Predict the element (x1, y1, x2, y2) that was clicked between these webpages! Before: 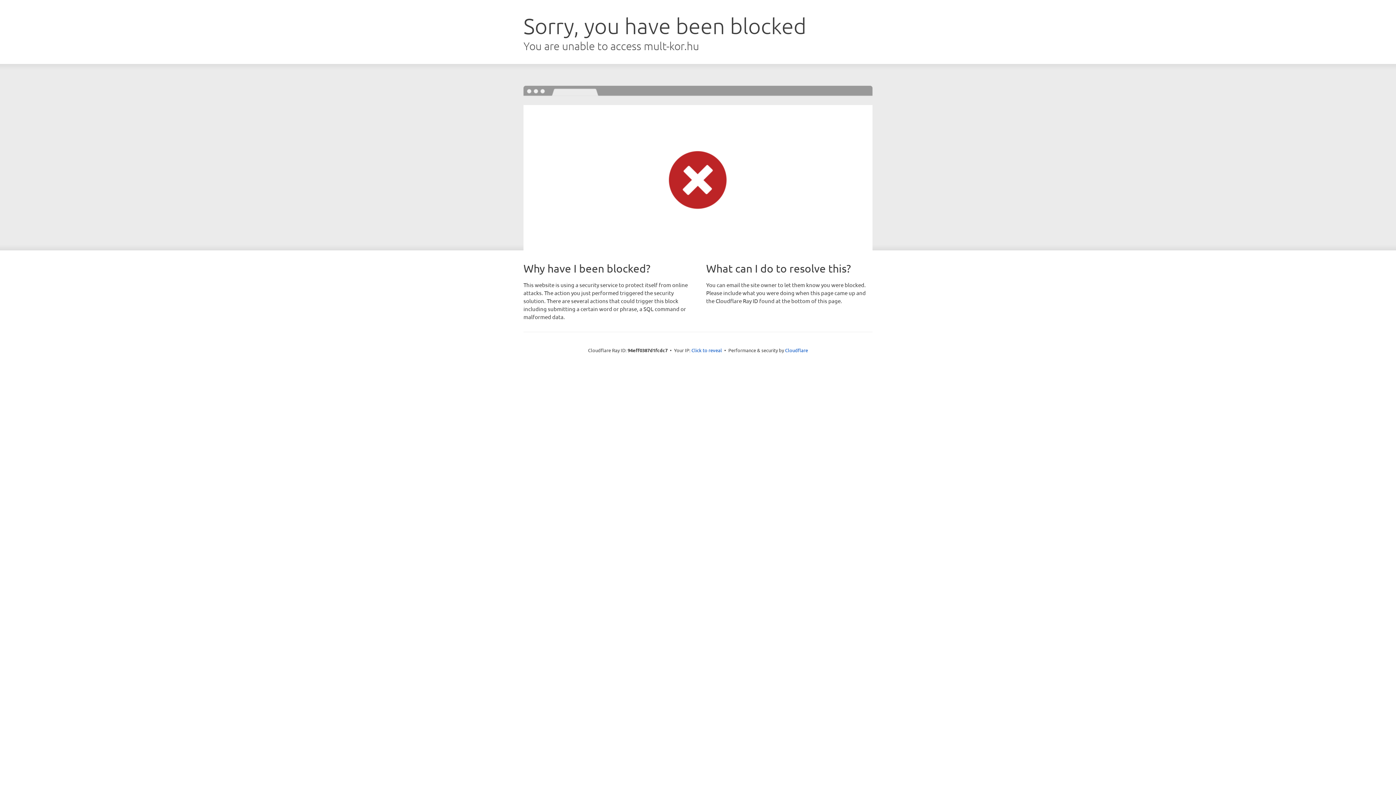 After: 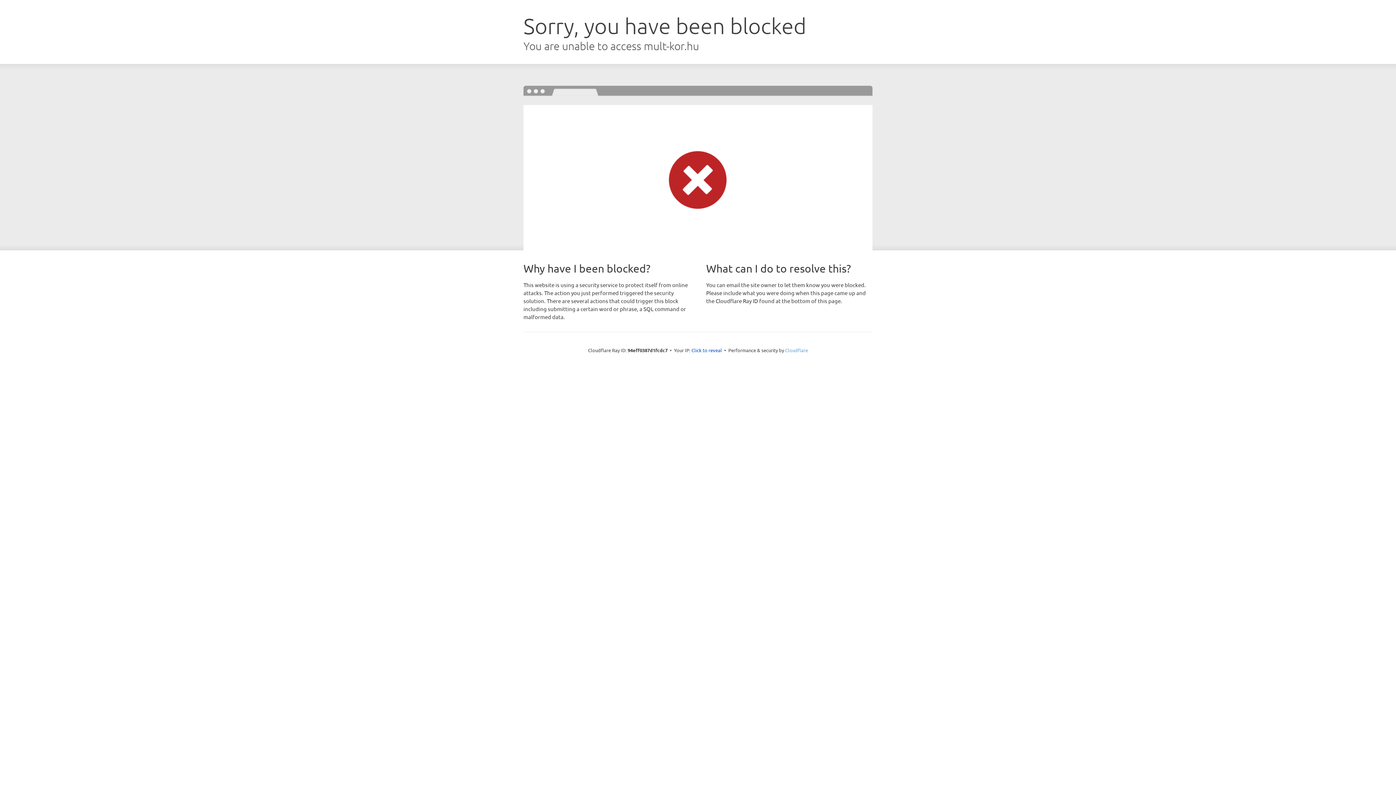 Action: bbox: (785, 347, 808, 353) label: Cloudflare